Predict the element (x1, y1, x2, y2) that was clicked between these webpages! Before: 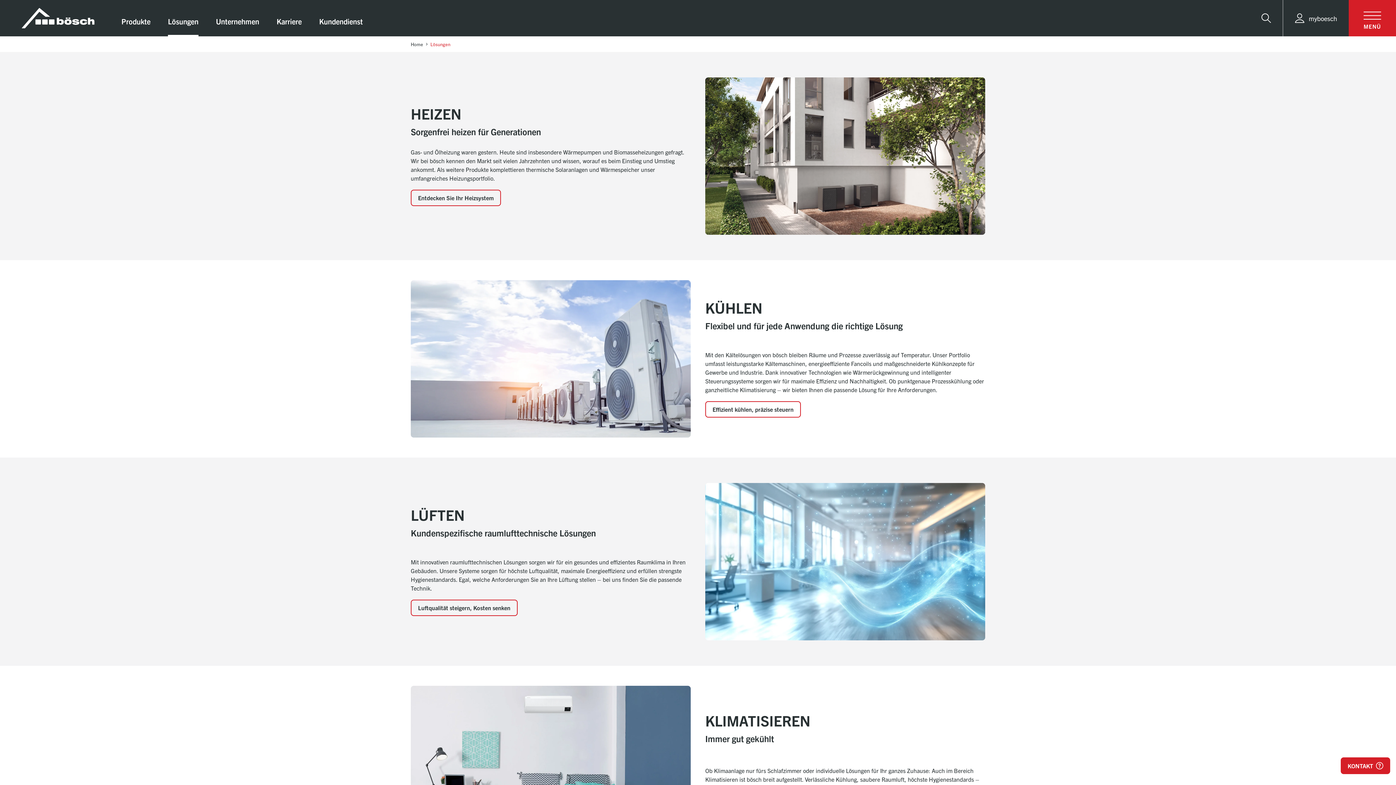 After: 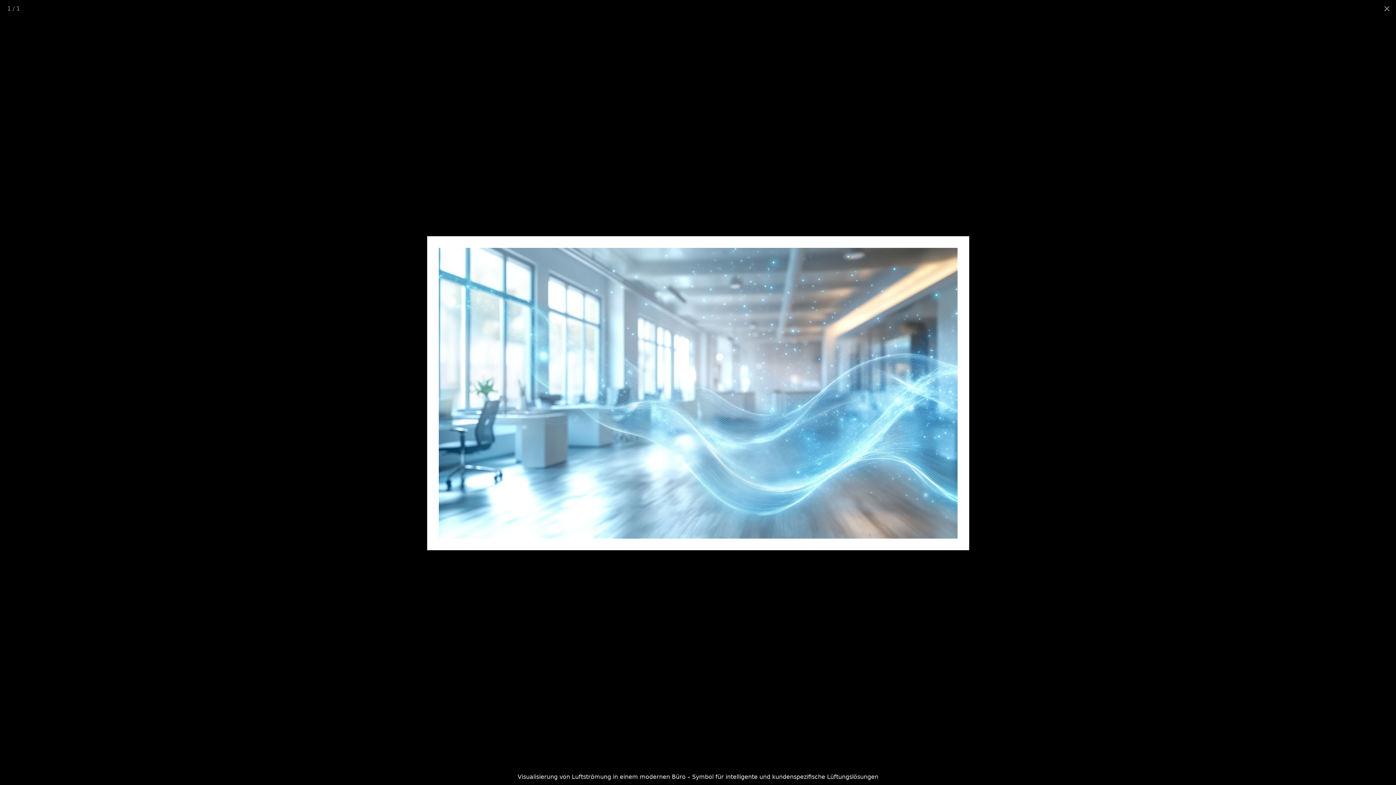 Action: bbox: (705, 483, 985, 640)